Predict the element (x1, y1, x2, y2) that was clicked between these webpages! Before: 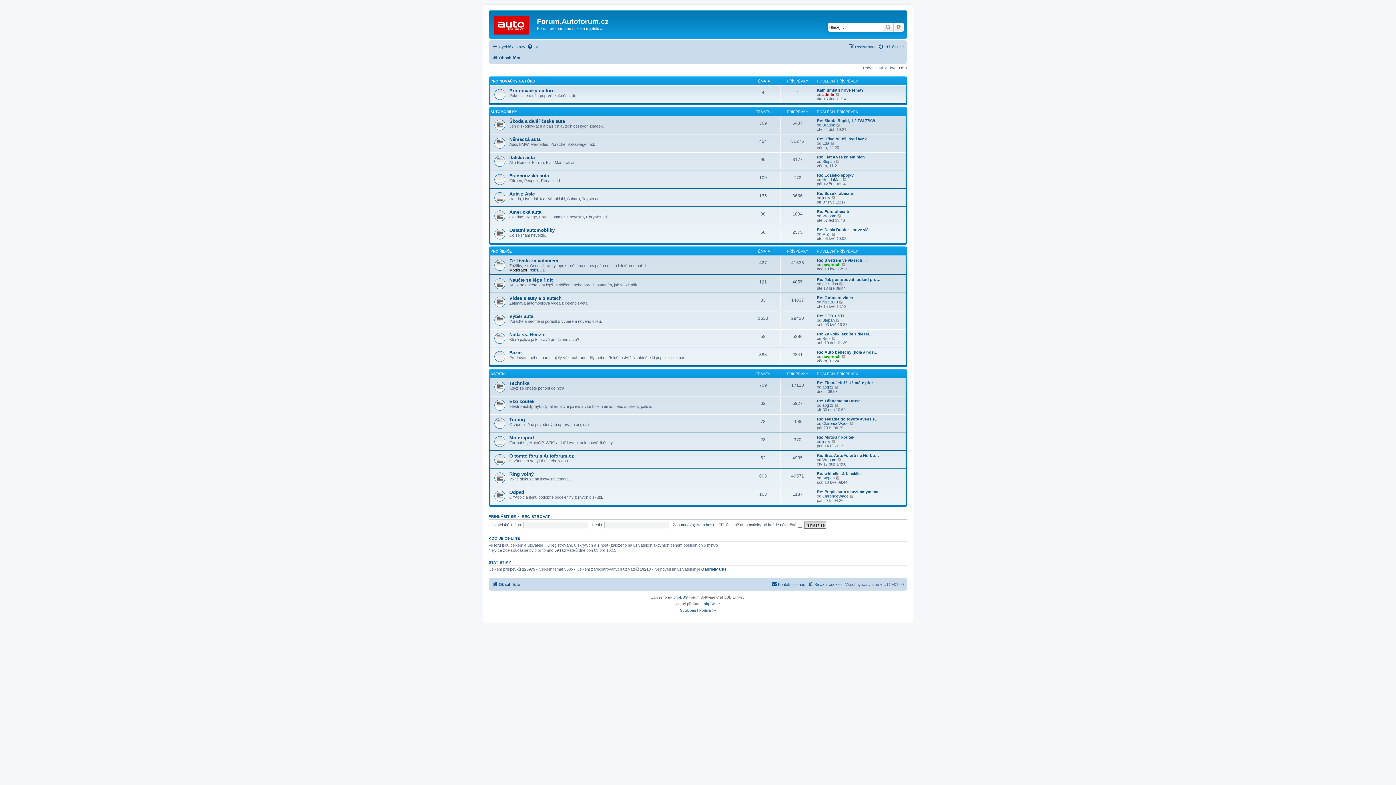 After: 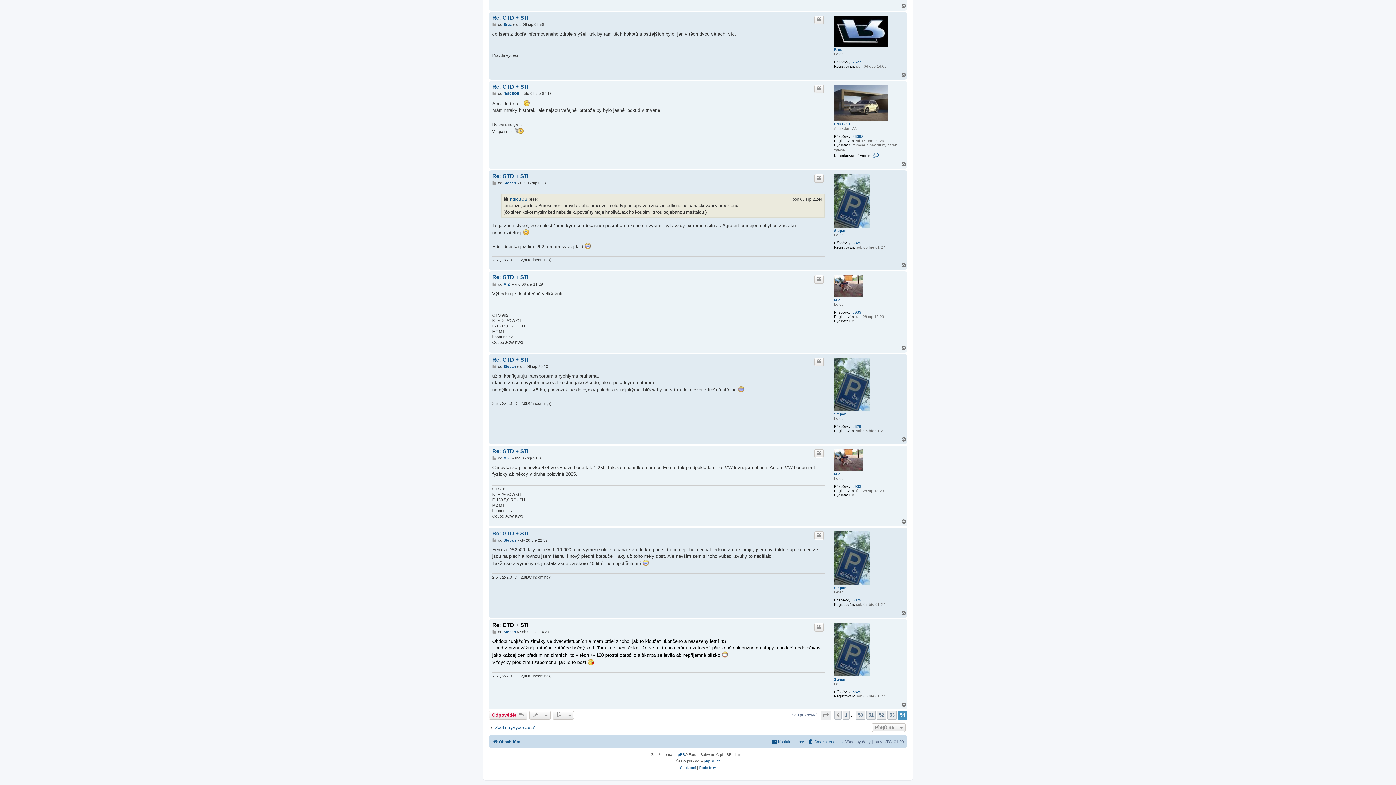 Action: label: Re: GTD + STI bbox: (817, 313, 844, 318)